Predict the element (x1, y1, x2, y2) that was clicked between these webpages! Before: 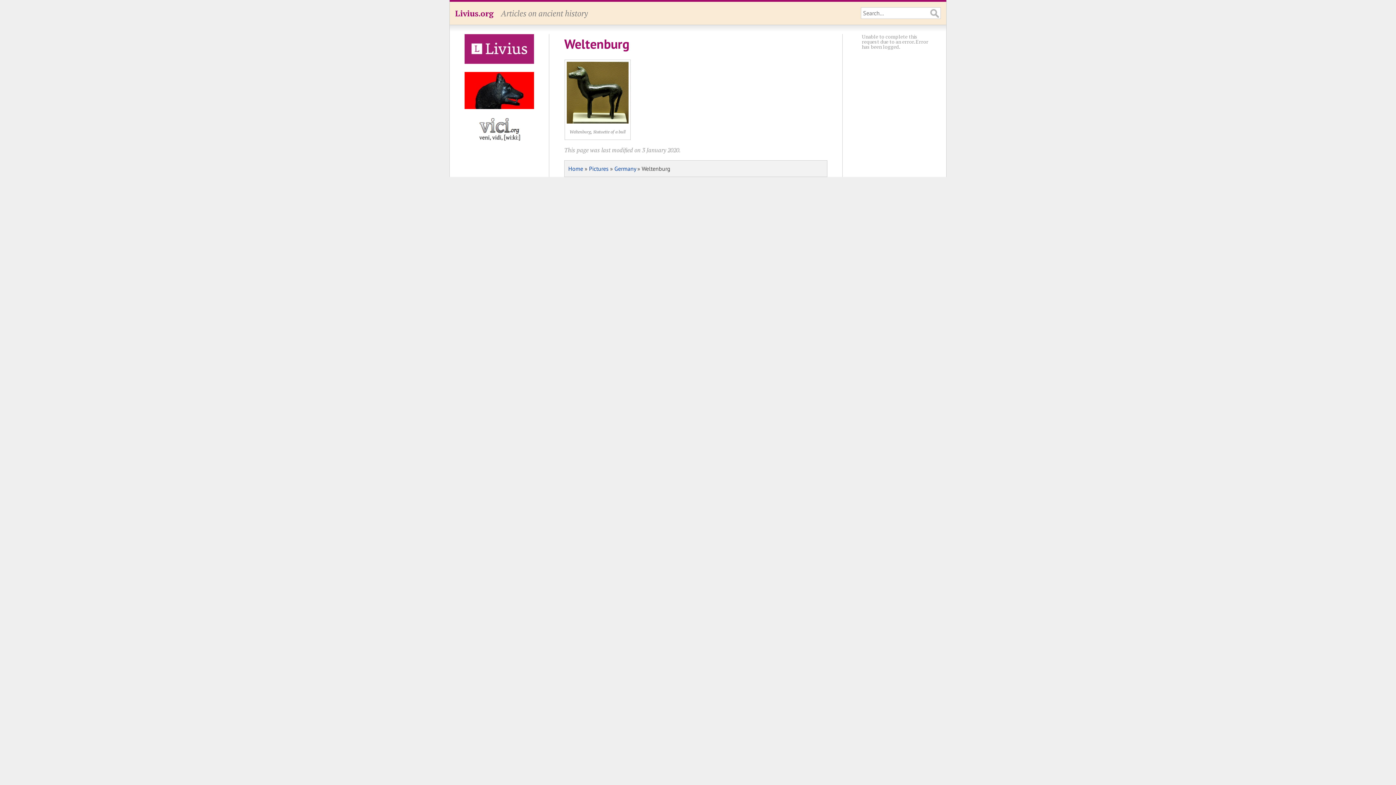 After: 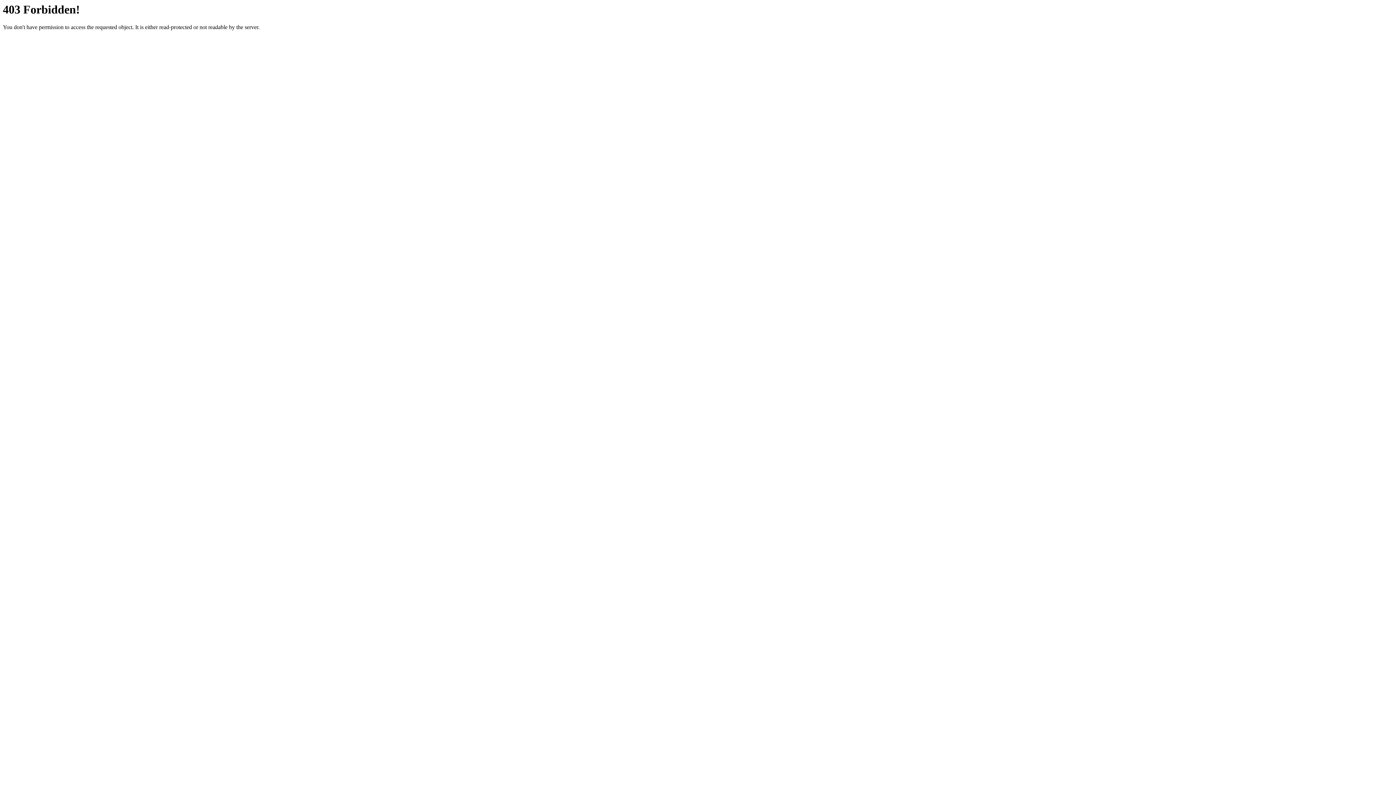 Action: bbox: (464, 58, 534, 65)